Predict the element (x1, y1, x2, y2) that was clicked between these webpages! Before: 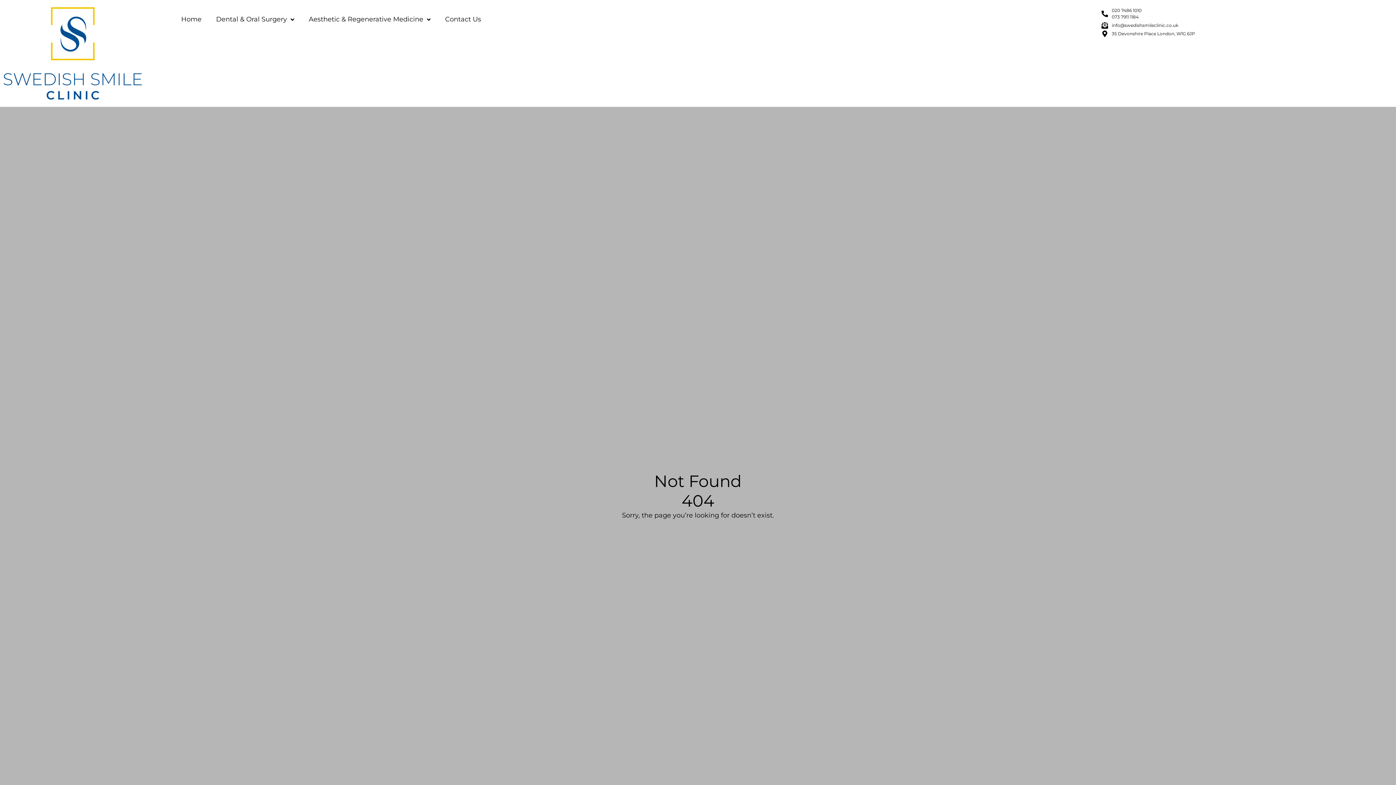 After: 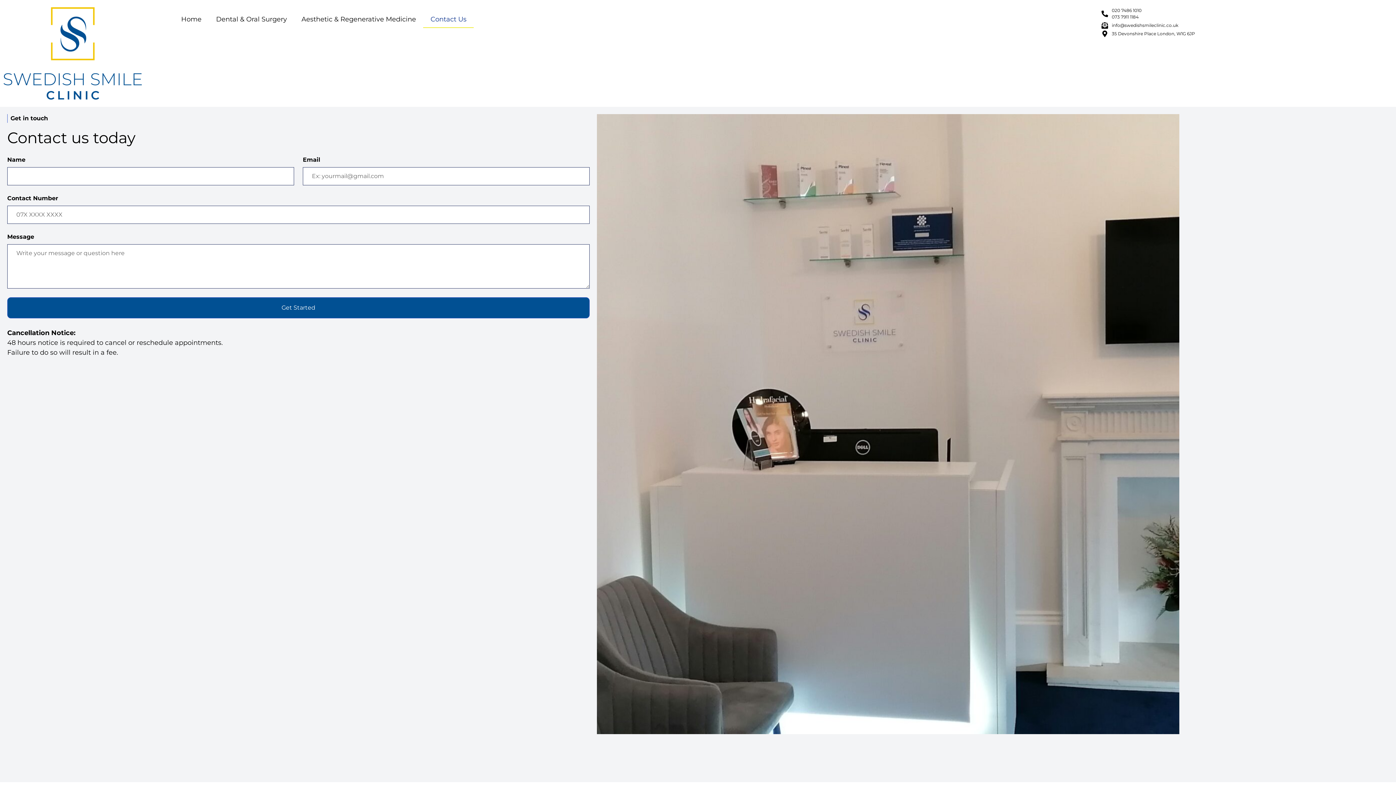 Action: bbox: (437, 10, 488, 28) label: Contact Us